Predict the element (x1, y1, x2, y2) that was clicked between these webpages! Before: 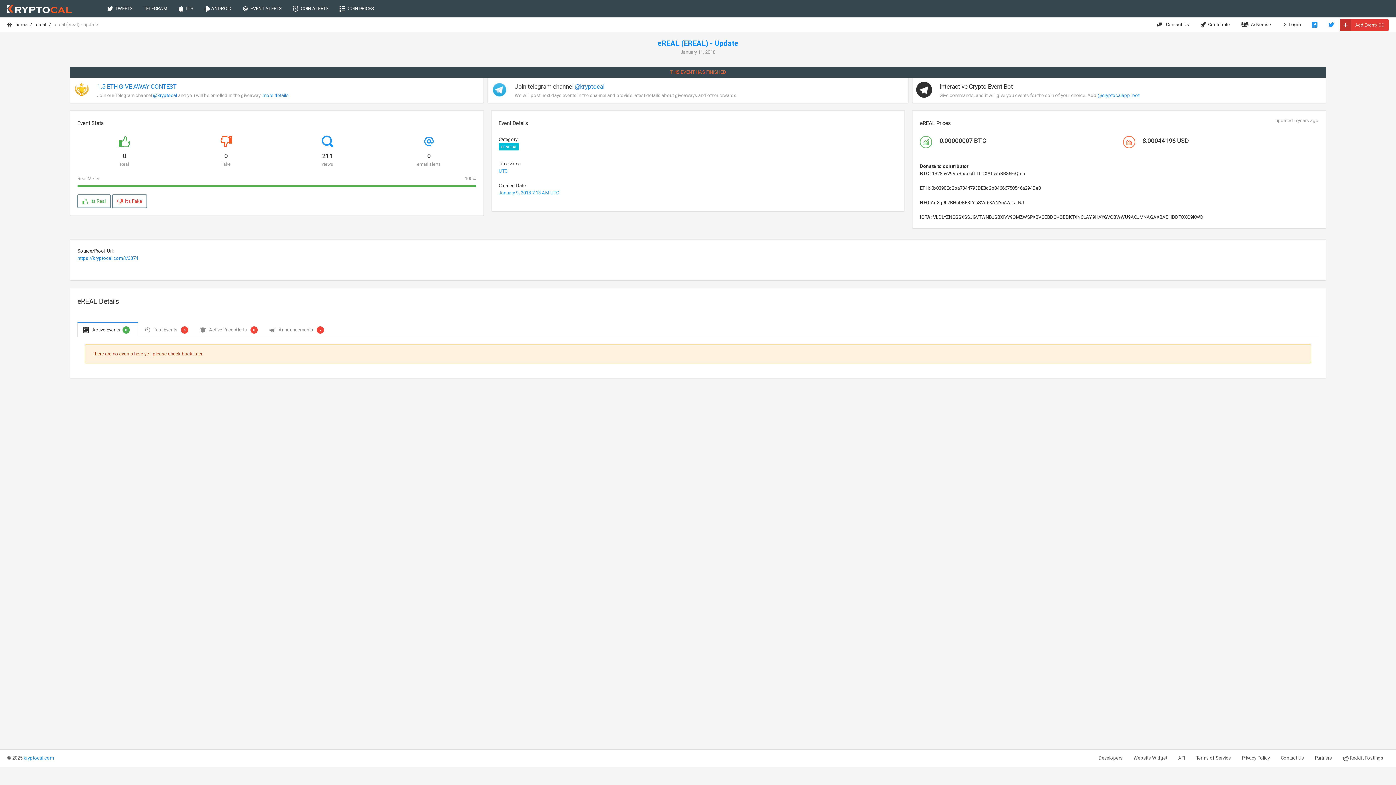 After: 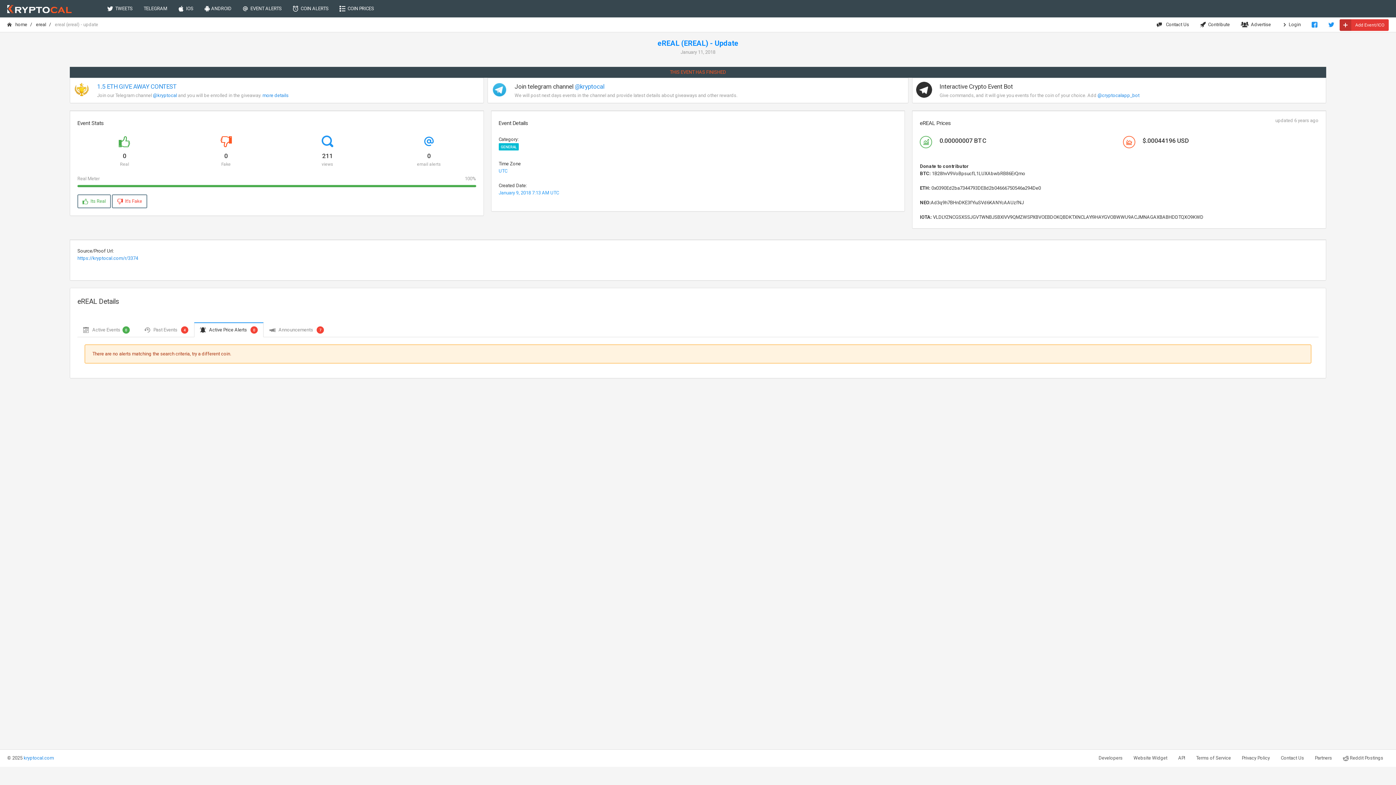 Action: label:    Active Price Alerts 0 bbox: (194, 322, 263, 337)